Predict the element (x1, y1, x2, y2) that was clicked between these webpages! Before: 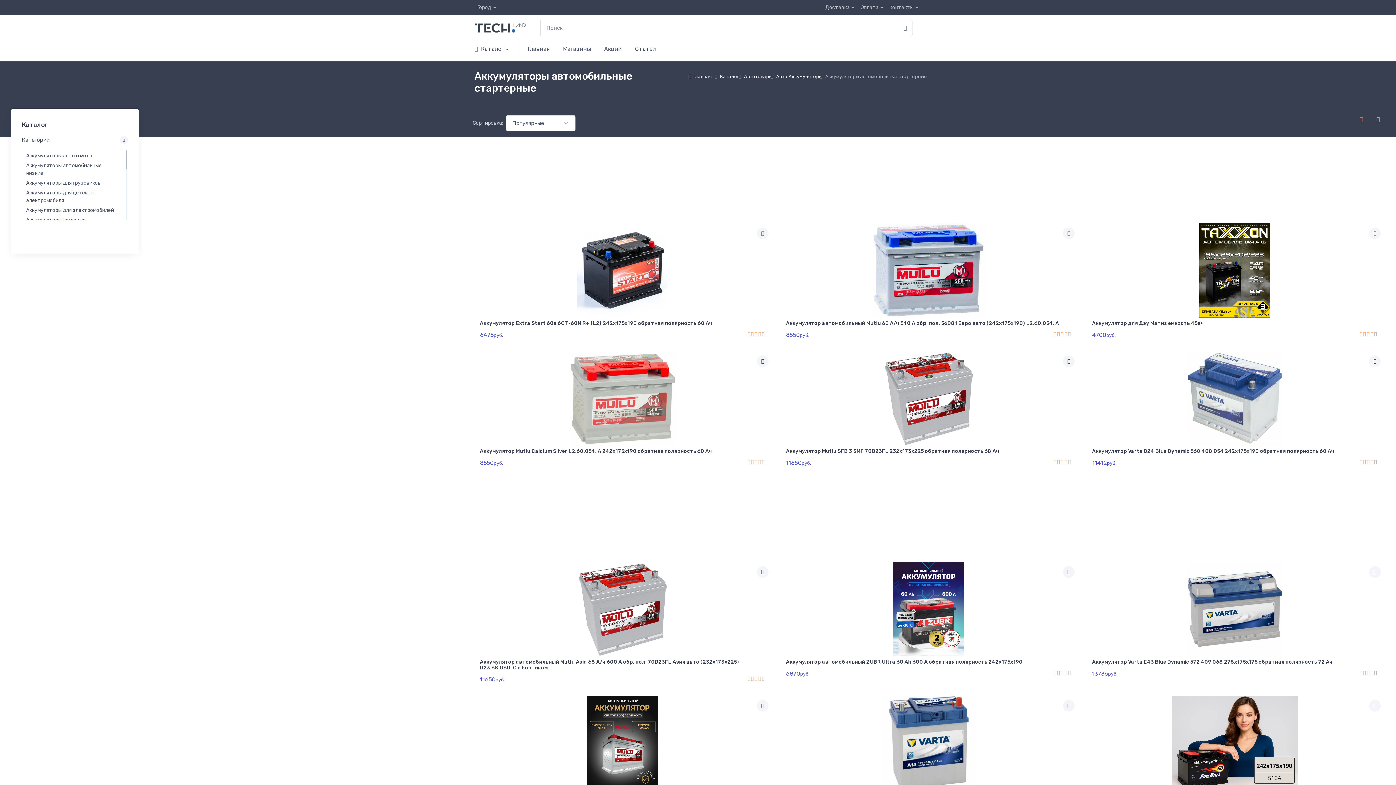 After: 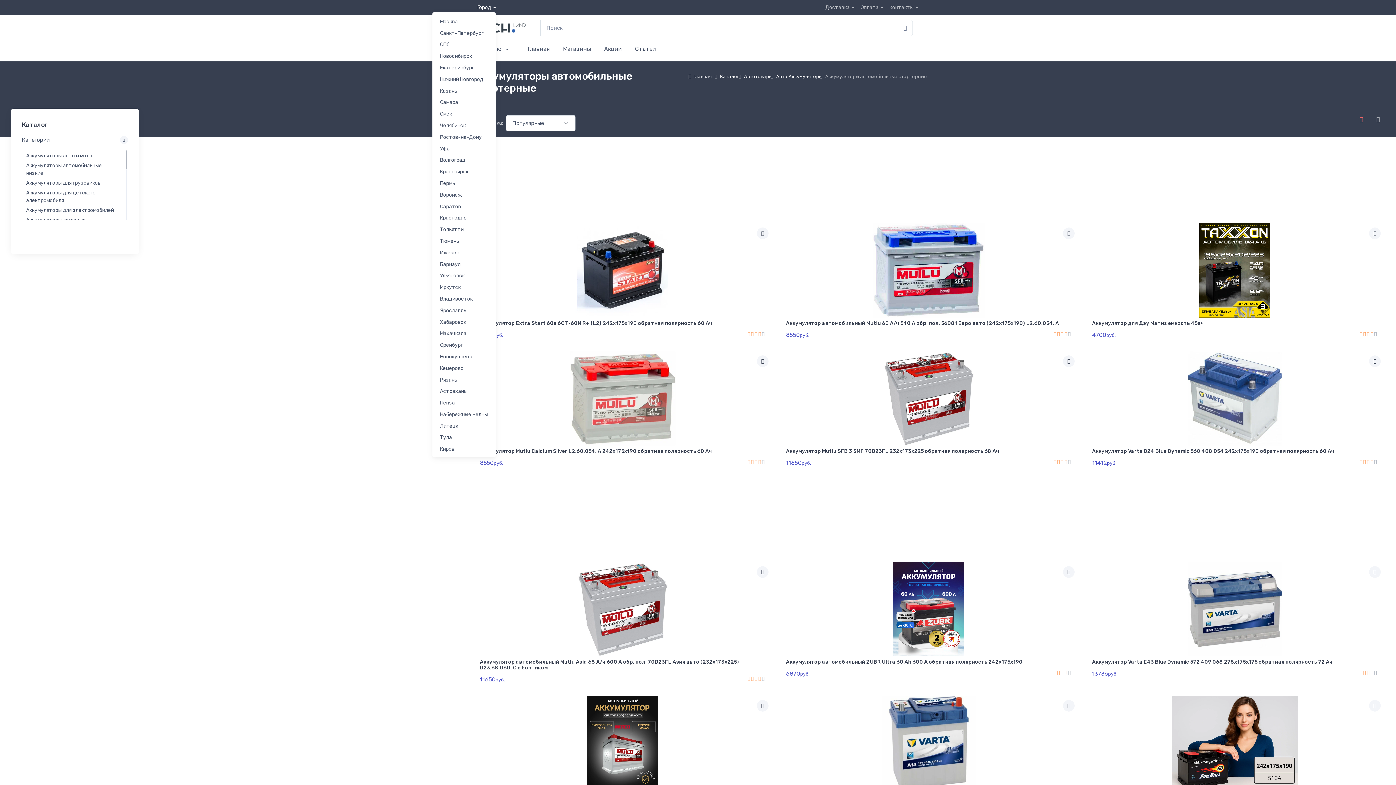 Action: bbox: (477, 3, 496, 11) label: Город